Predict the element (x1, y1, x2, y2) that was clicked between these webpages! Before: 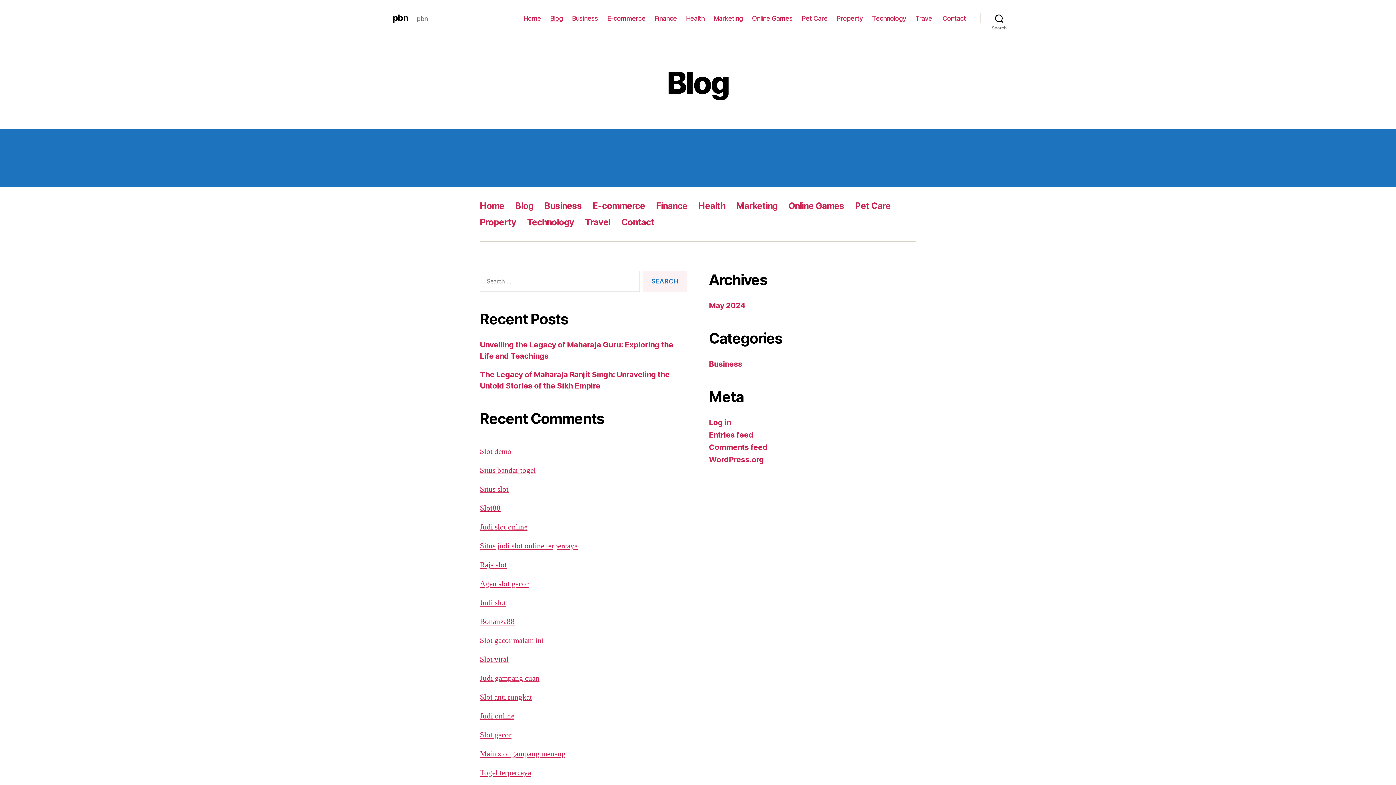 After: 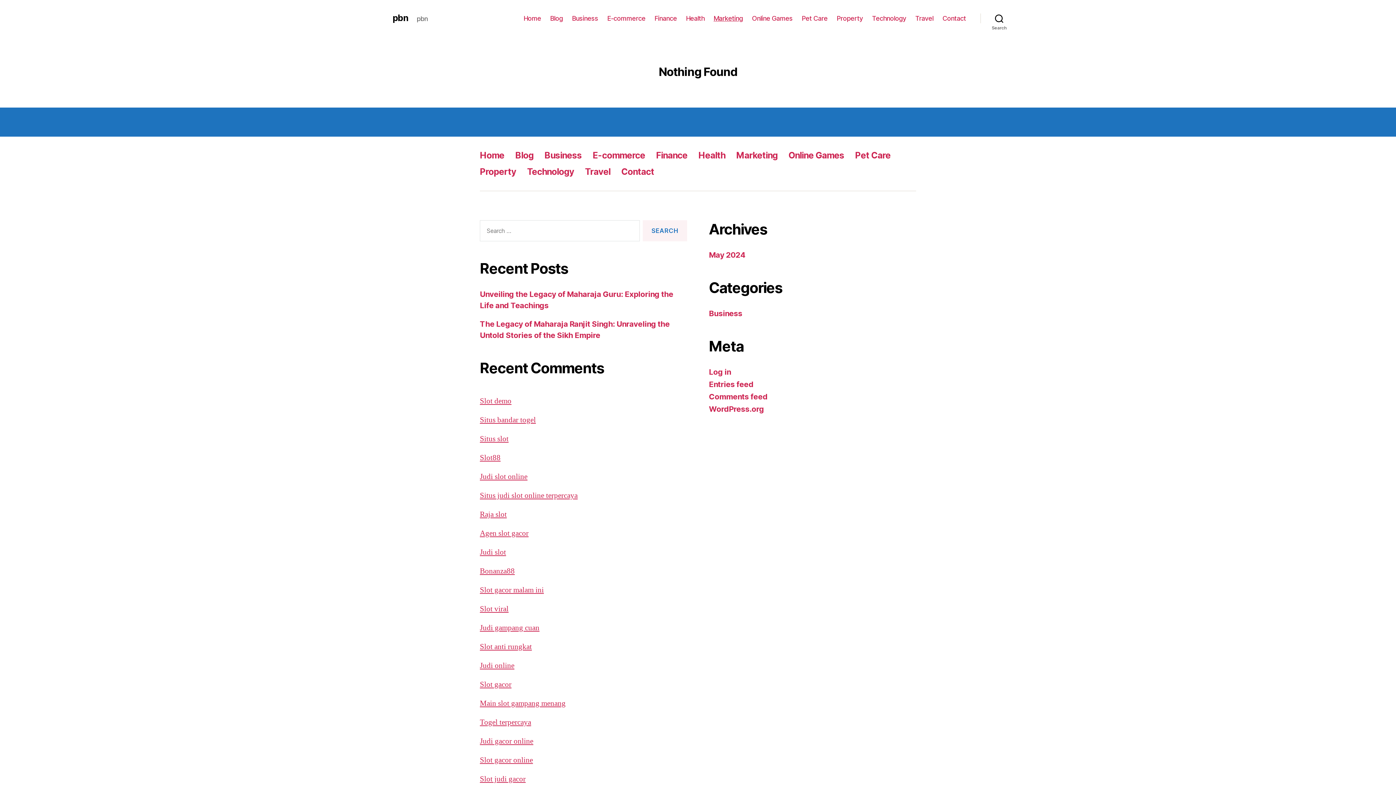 Action: label: Marketing bbox: (736, 200, 777, 211)